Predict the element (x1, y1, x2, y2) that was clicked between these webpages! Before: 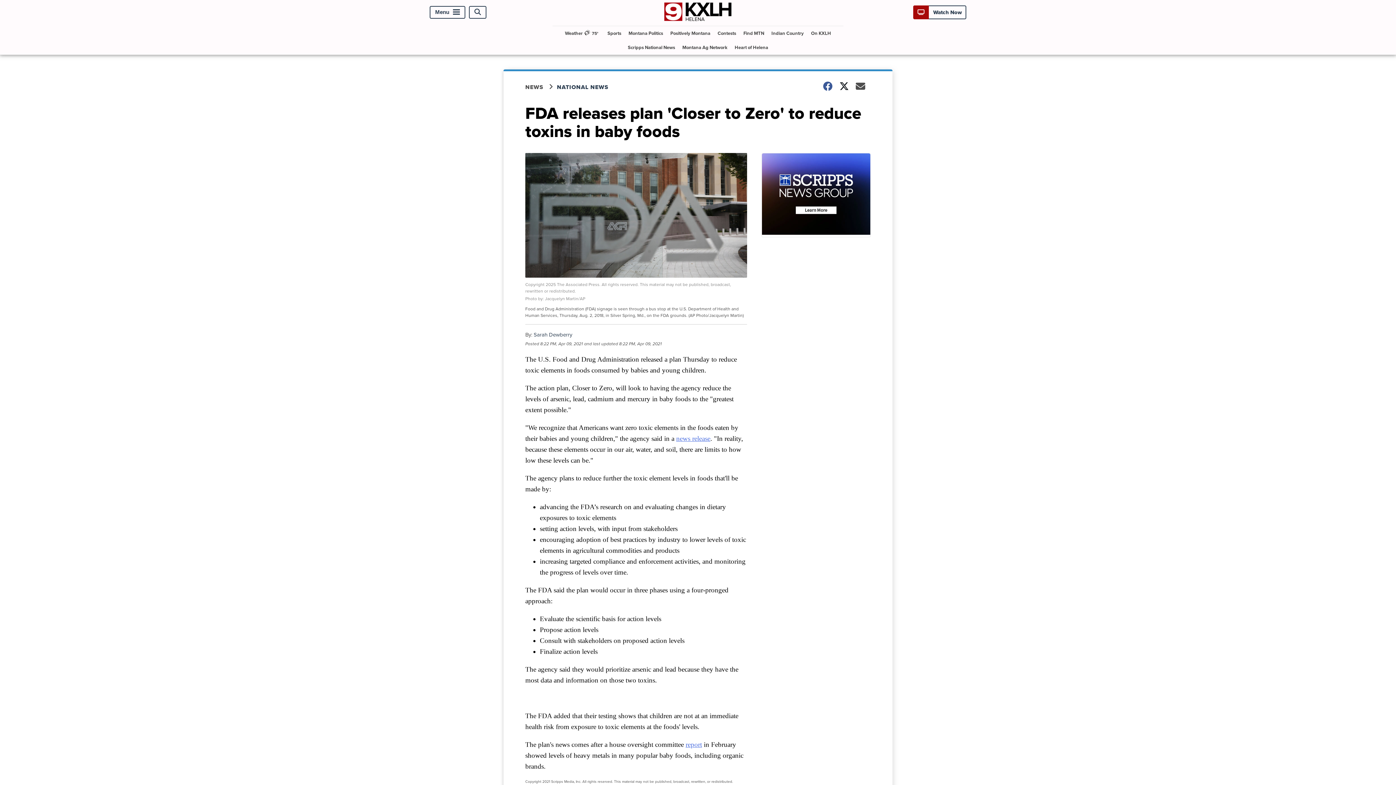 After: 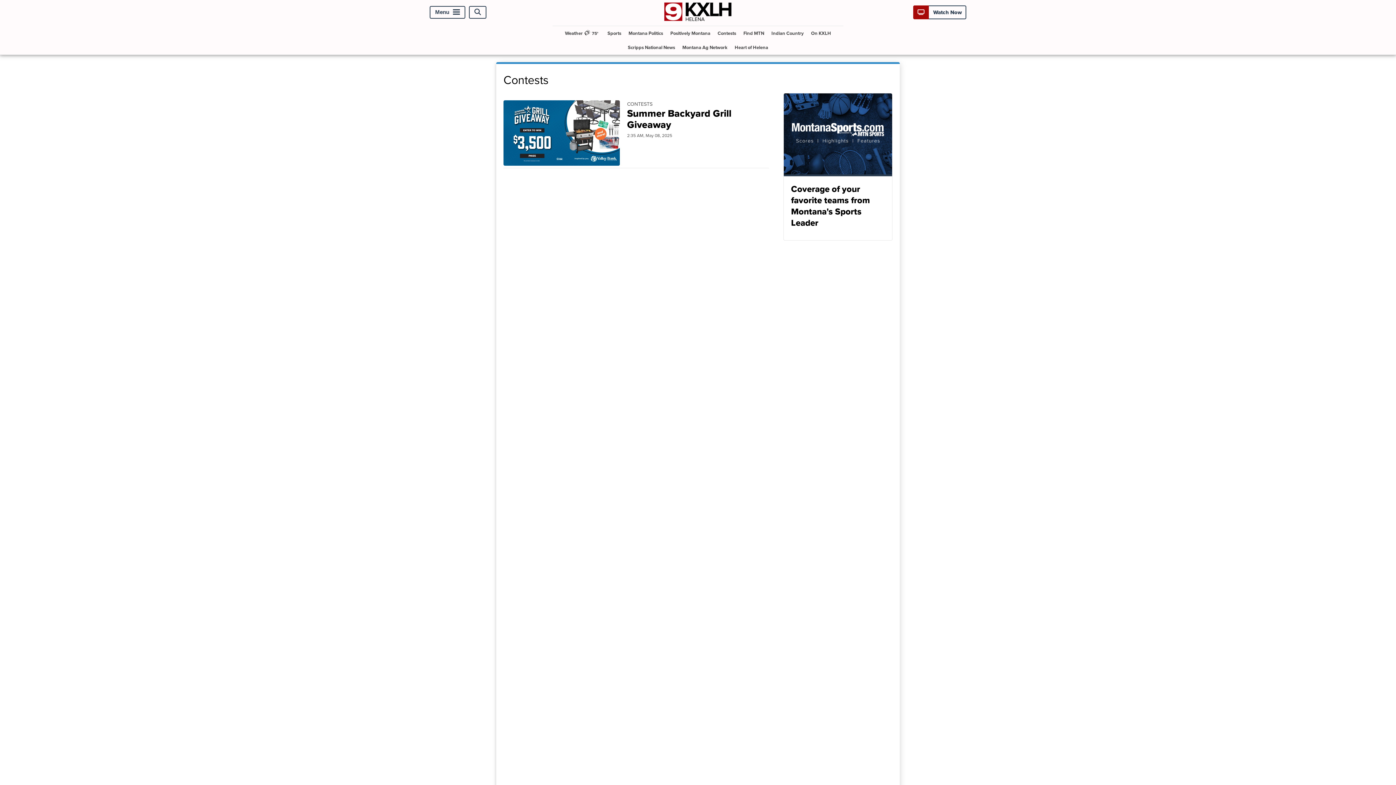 Action: label: Contests bbox: (714, 26, 739, 40)